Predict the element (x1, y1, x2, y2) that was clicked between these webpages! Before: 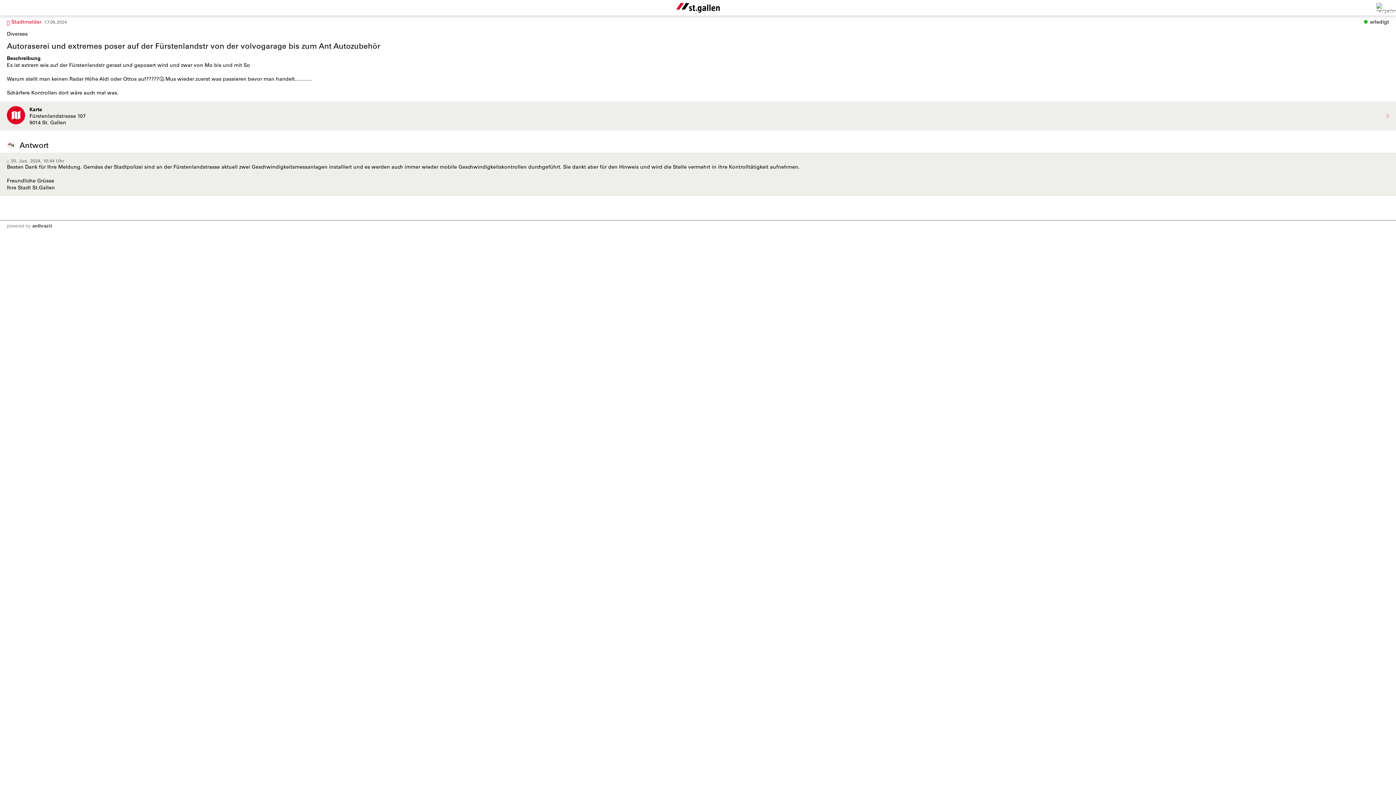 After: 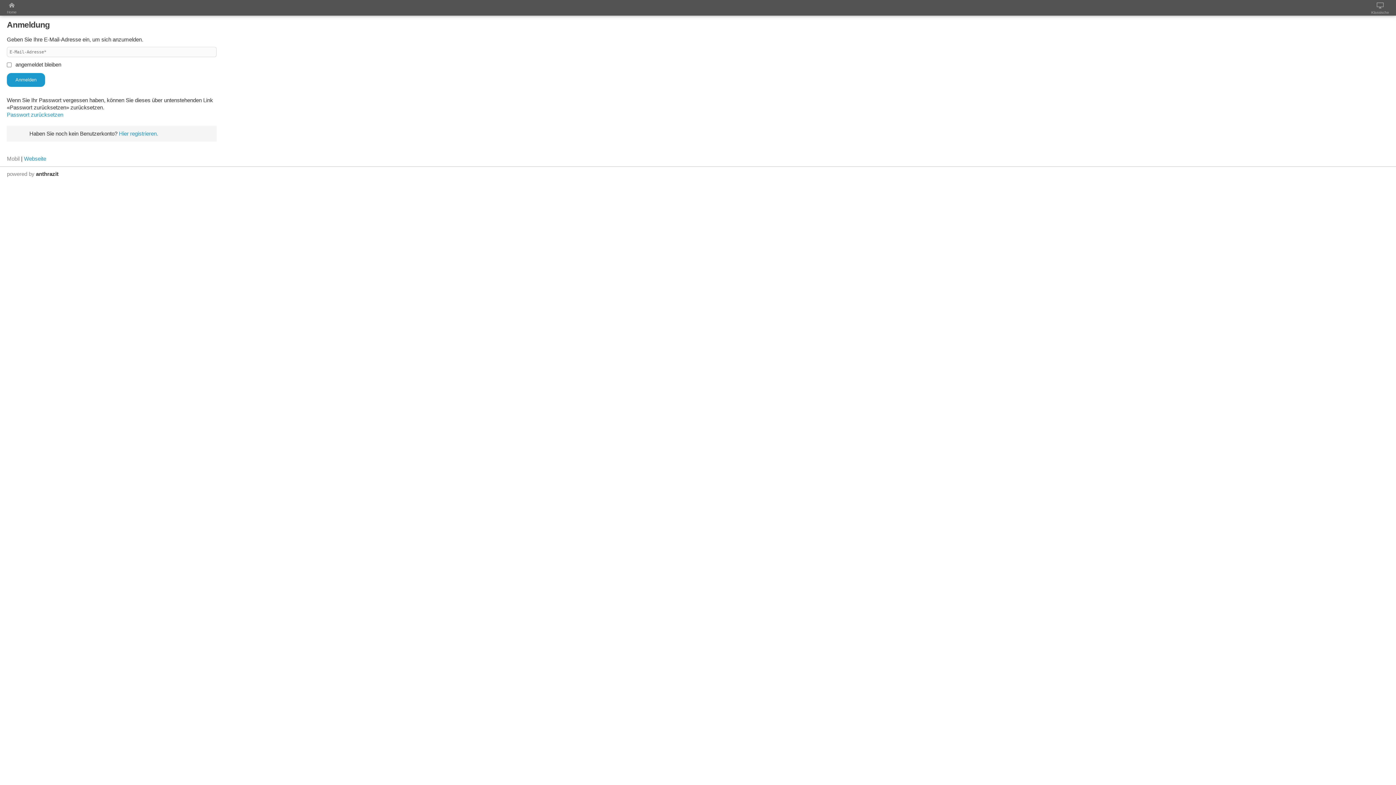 Action: bbox: (1375, 2, 1392, 12)